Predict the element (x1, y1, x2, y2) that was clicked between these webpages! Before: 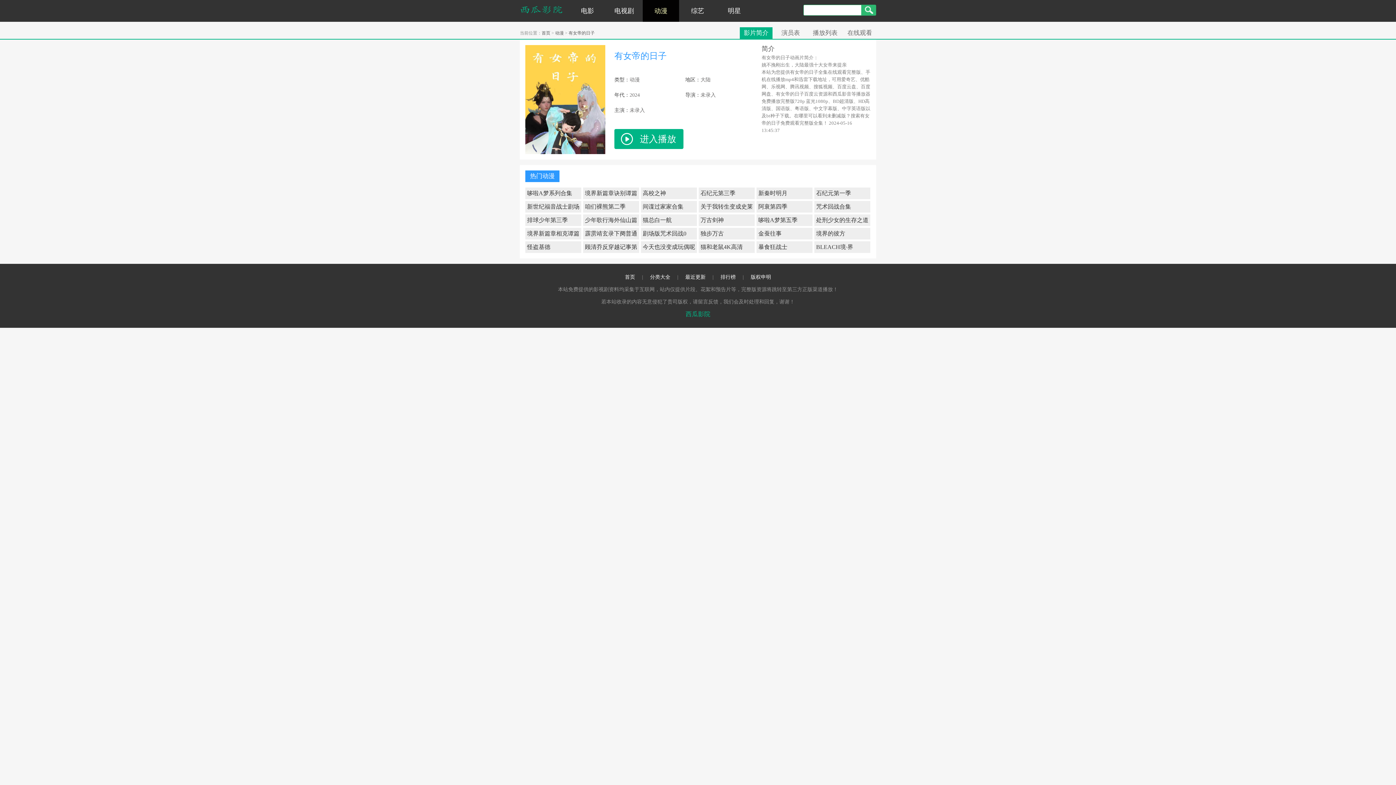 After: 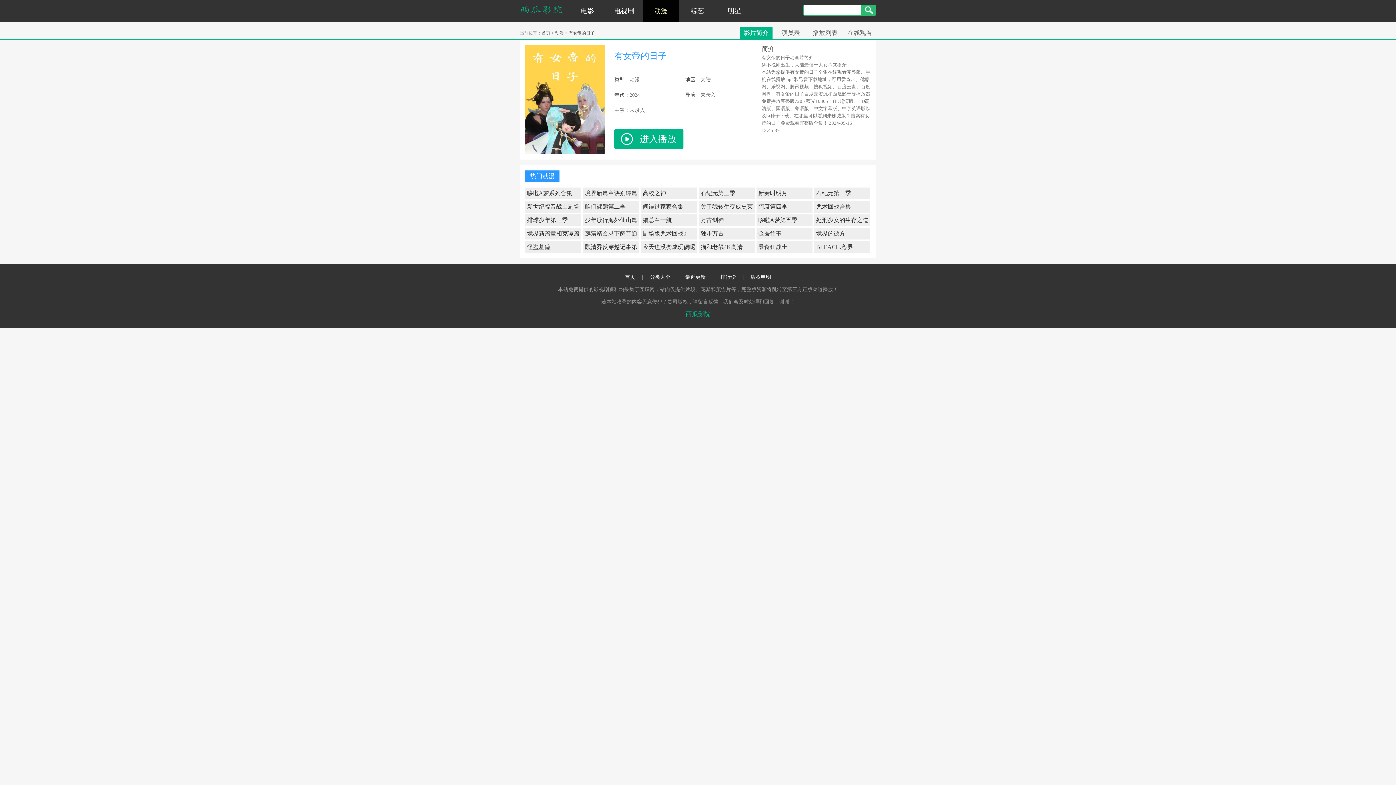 Action: label: 影片简介 bbox: (740, 27, 772, 38)